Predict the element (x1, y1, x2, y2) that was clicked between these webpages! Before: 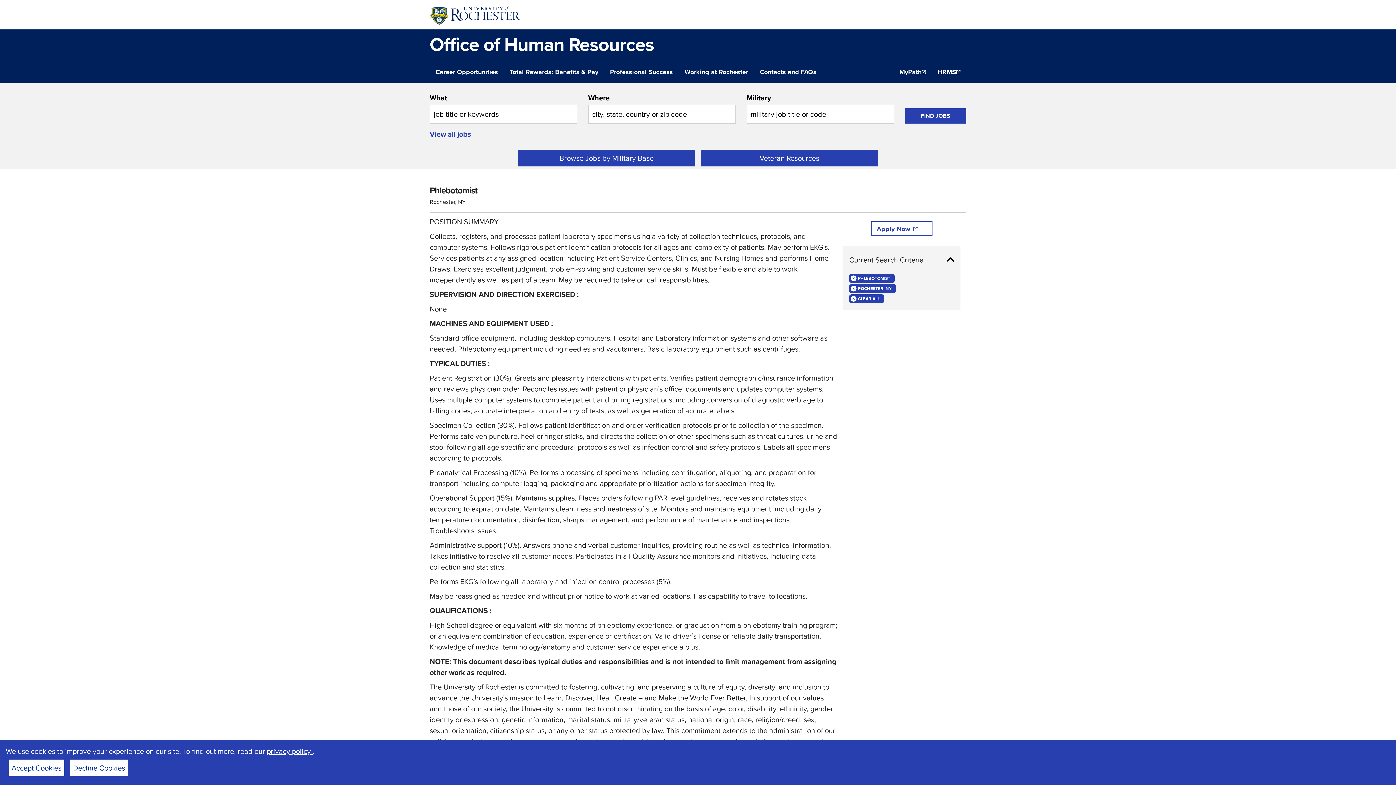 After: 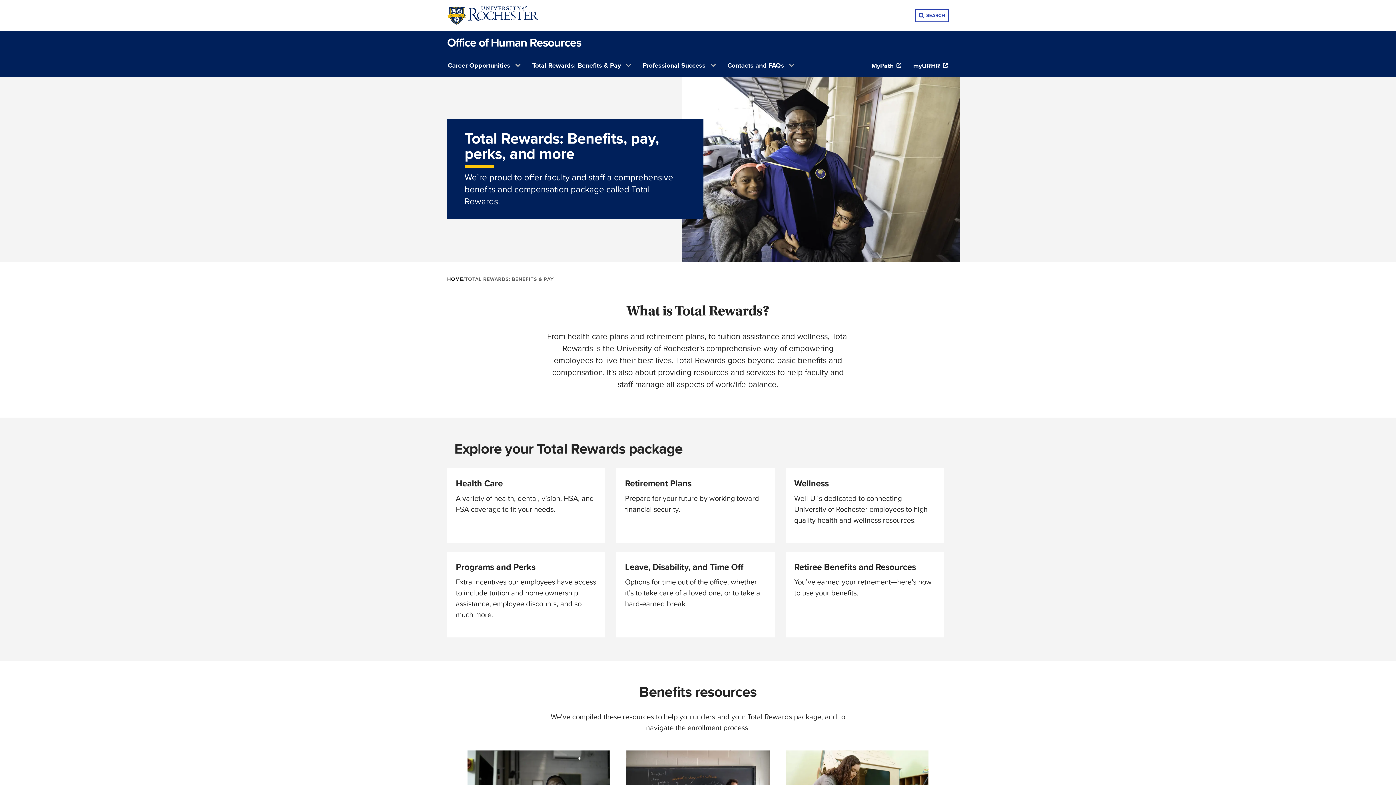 Action: bbox: (509, 61, 598, 77) label: Total Rewards: Benefits & Pay